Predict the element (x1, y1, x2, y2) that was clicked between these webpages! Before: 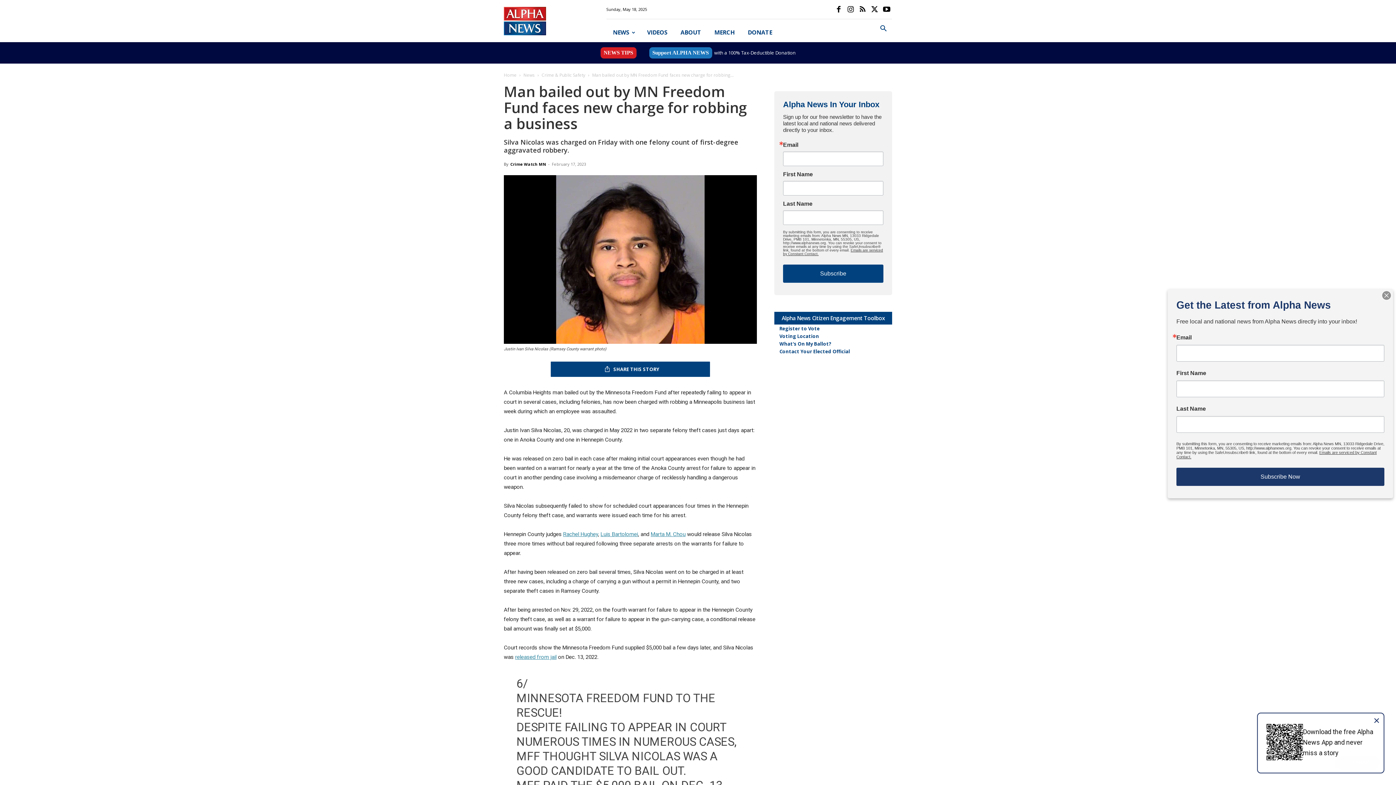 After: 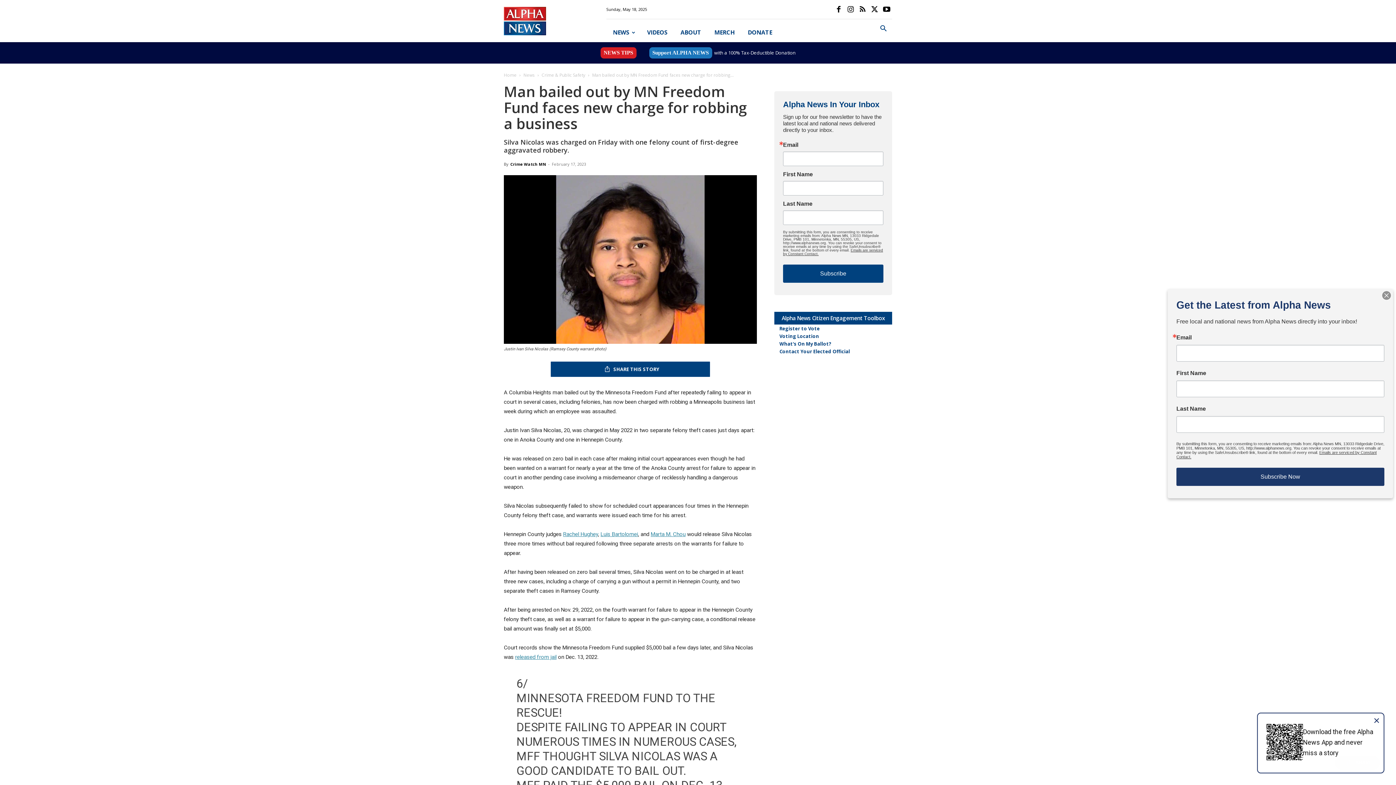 Action: label: Rachel Hughey bbox: (563, 531, 598, 537)